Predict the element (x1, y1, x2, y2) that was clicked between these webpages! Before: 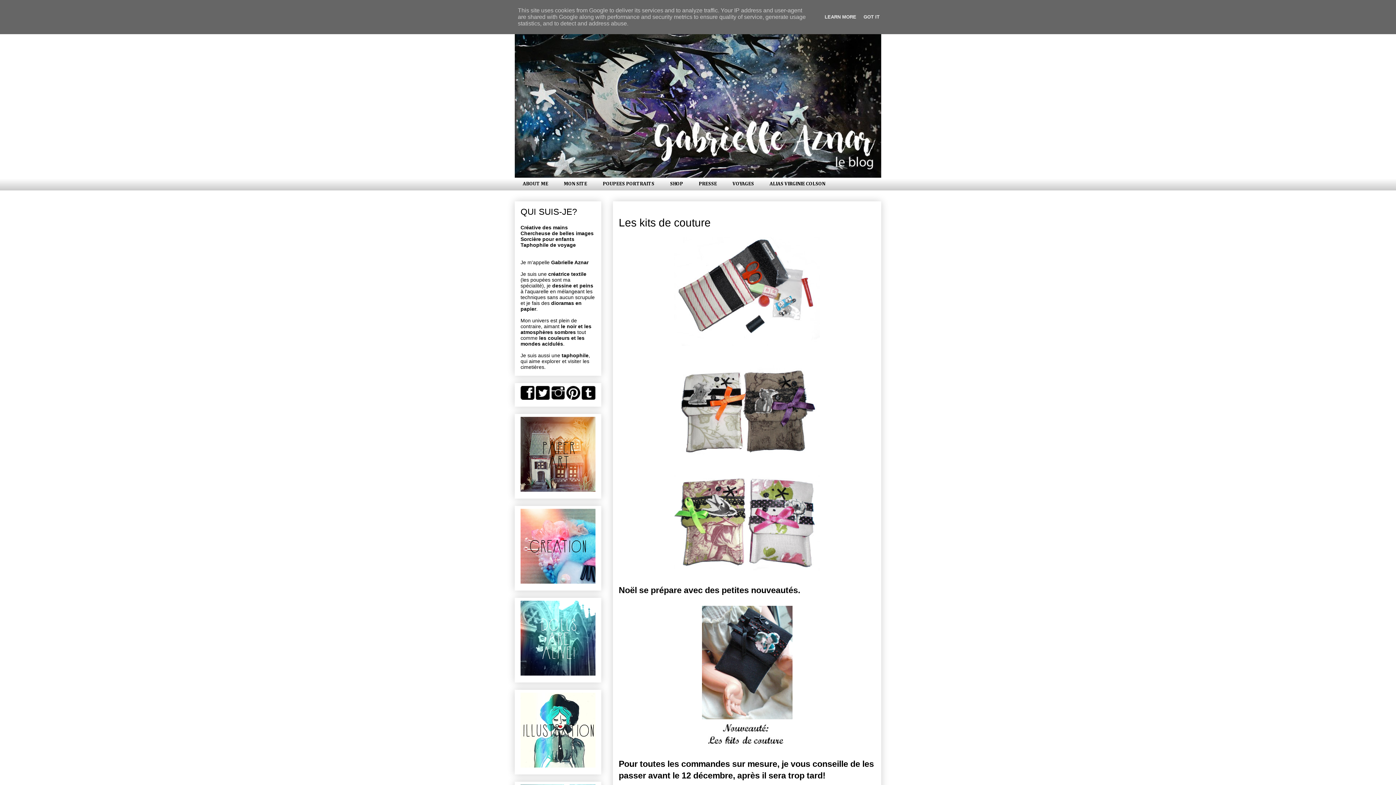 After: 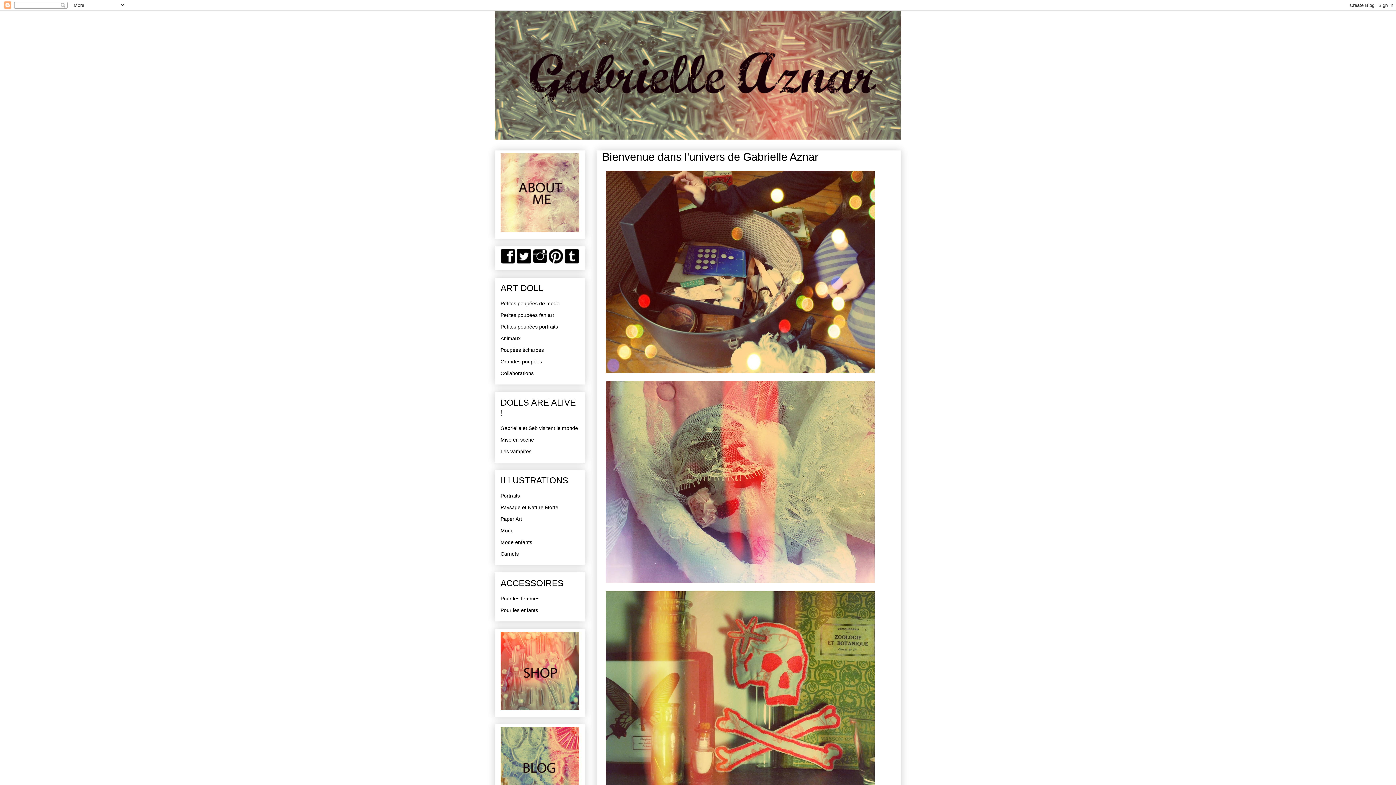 Action: bbox: (556, 177, 594, 190) label: MON SITE